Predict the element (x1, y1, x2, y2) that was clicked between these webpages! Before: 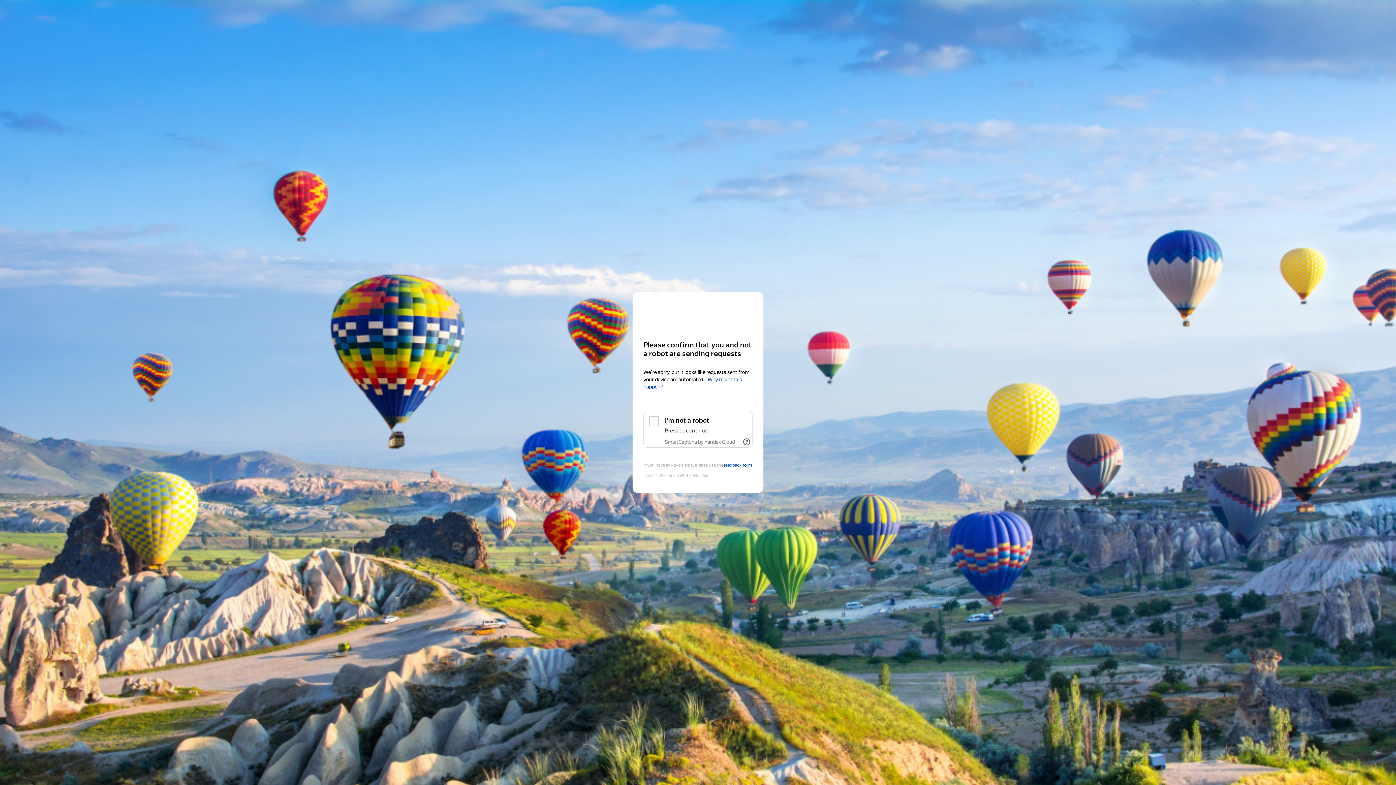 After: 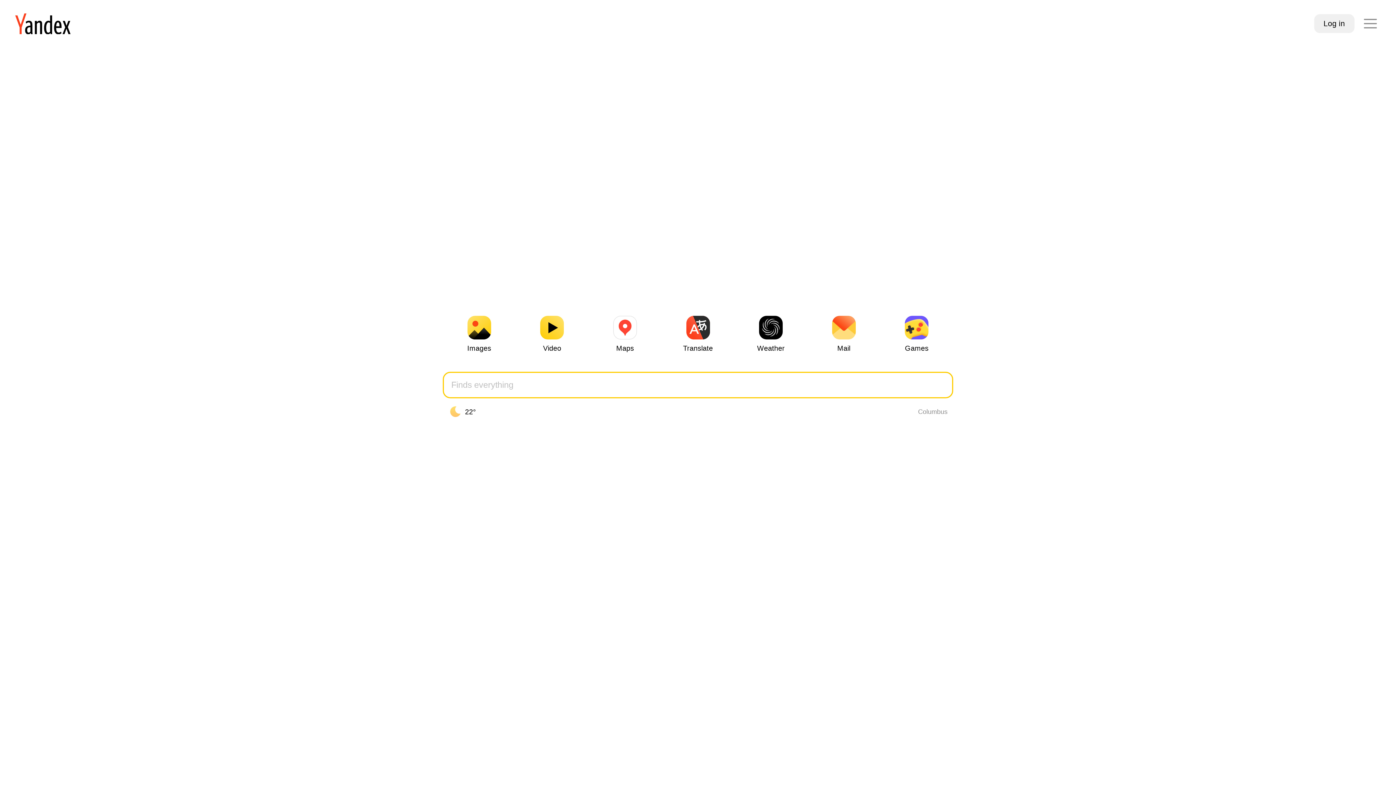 Action: bbox: (643, 306, 752, 319) label: Yandex